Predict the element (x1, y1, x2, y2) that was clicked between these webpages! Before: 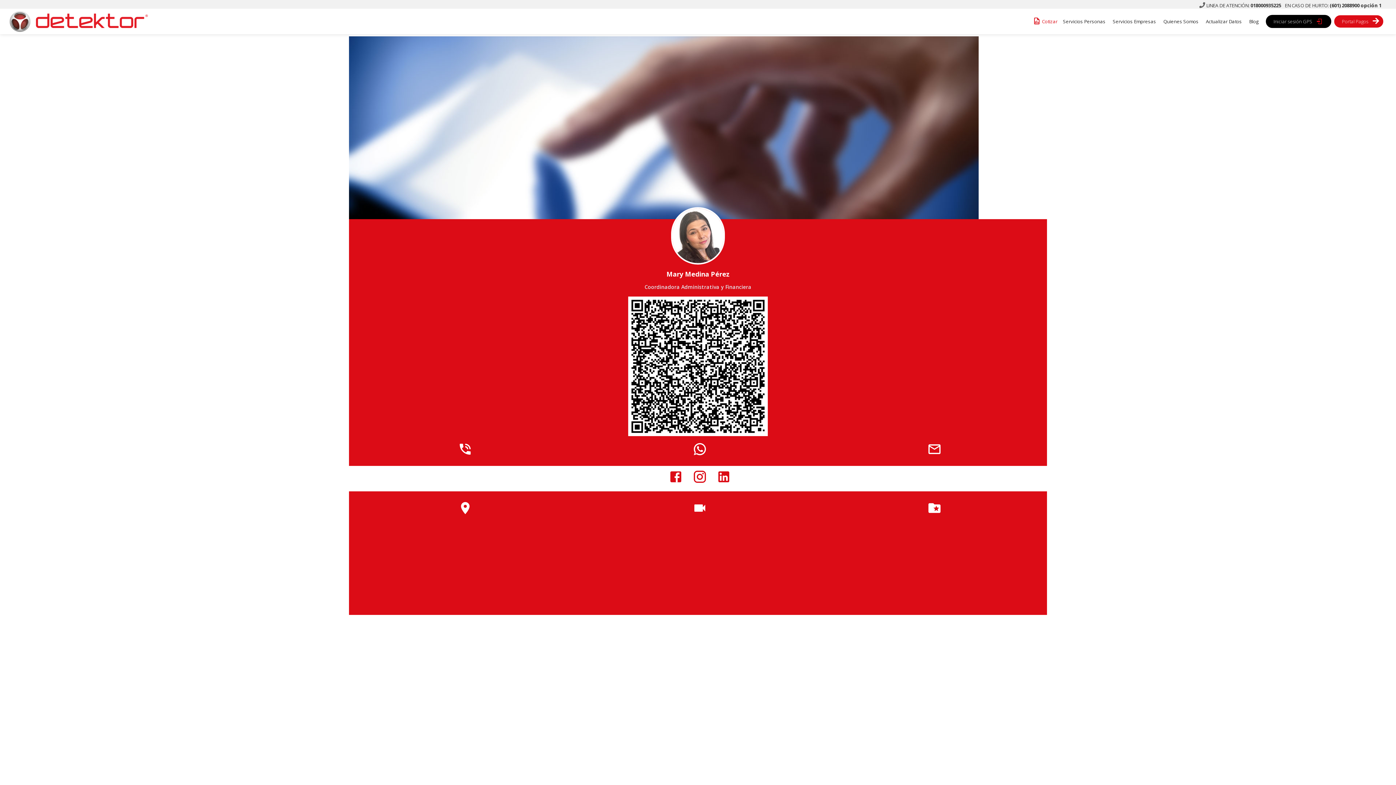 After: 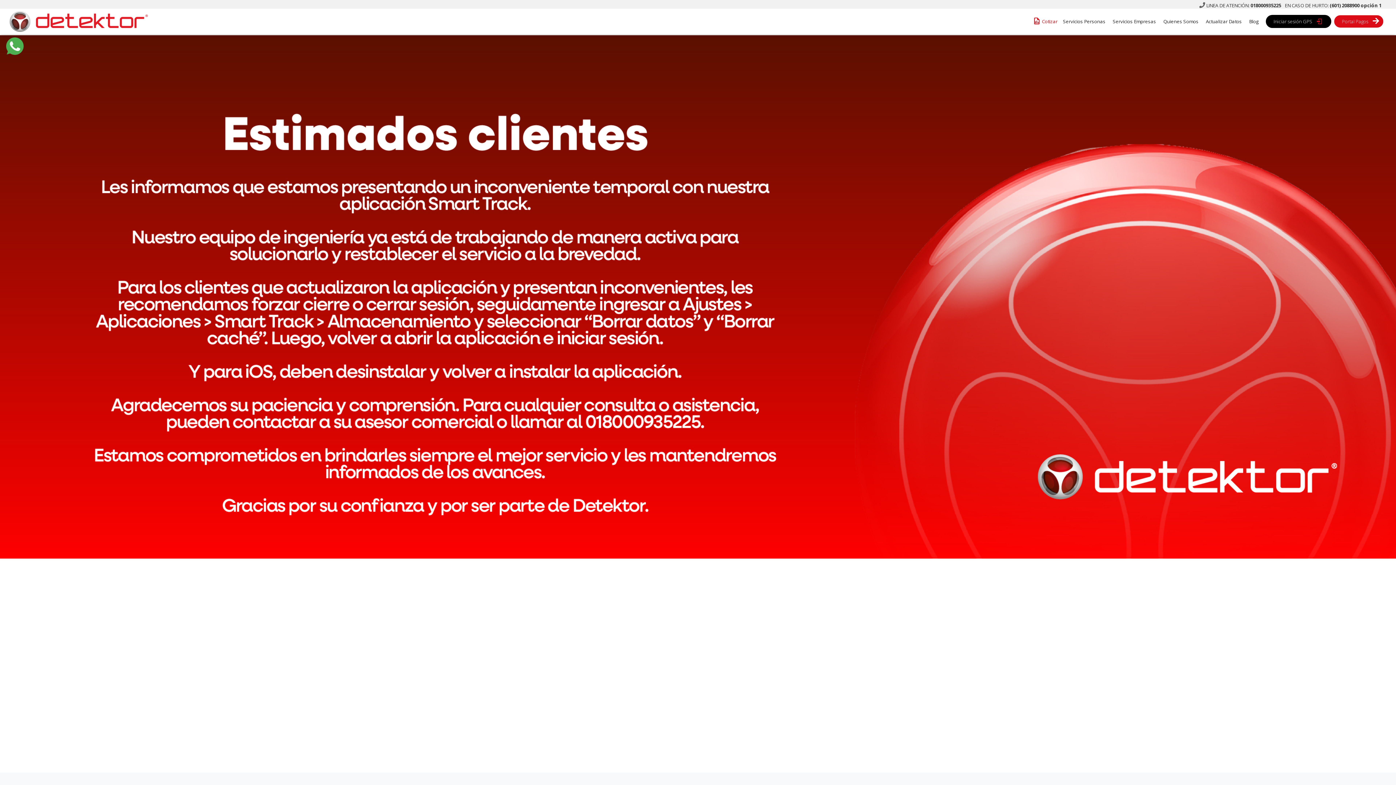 Action: bbox: (0, 10, 152, 32)